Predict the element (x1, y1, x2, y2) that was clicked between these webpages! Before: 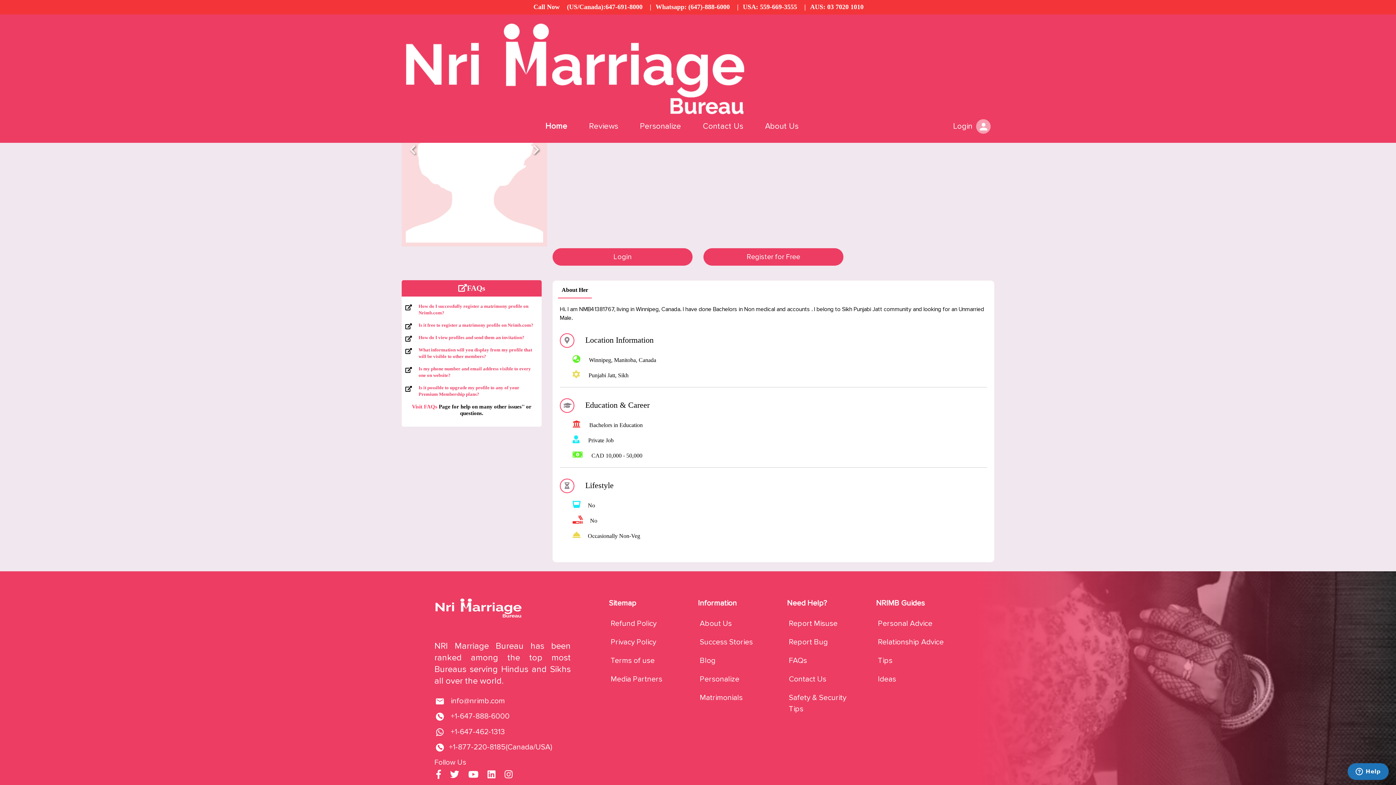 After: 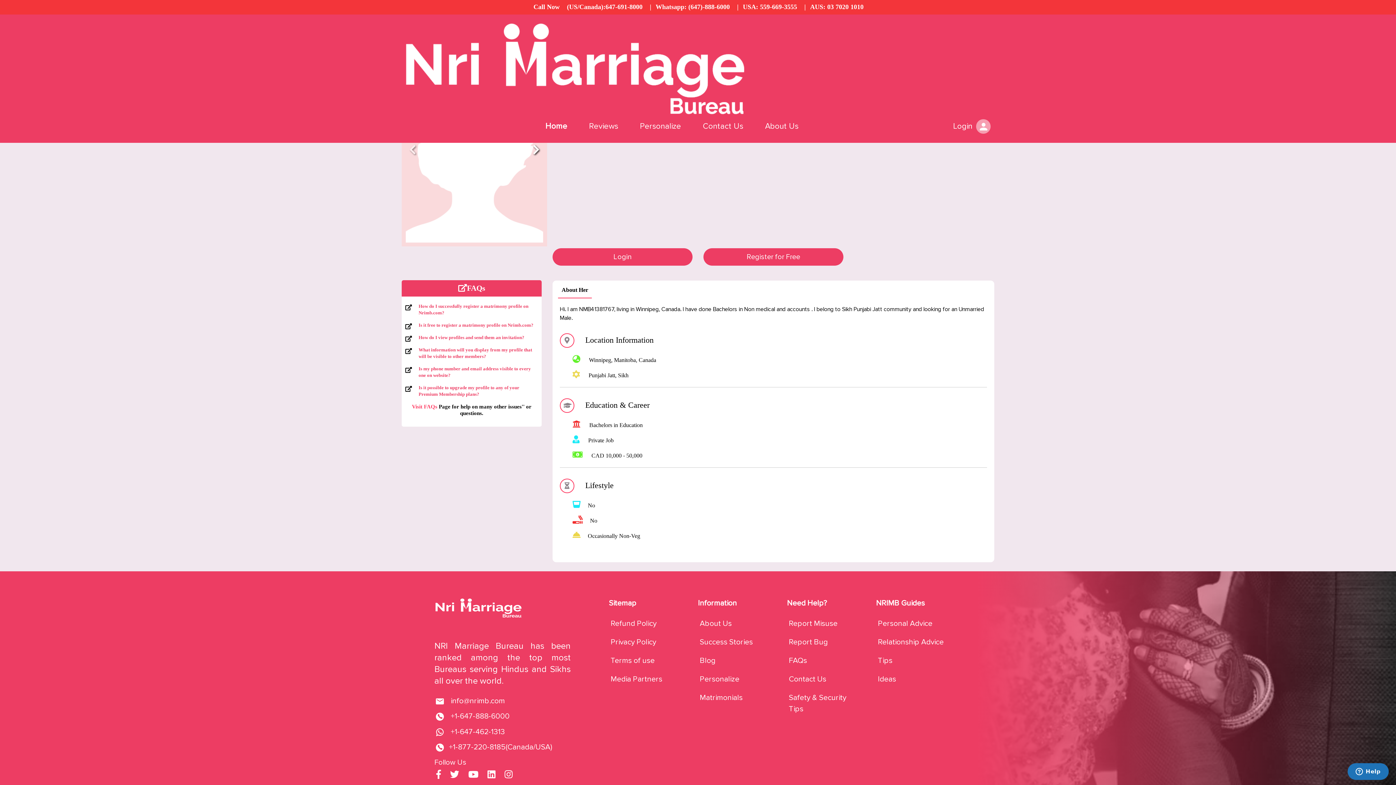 Action: bbox: (525, 52, 547, 246)